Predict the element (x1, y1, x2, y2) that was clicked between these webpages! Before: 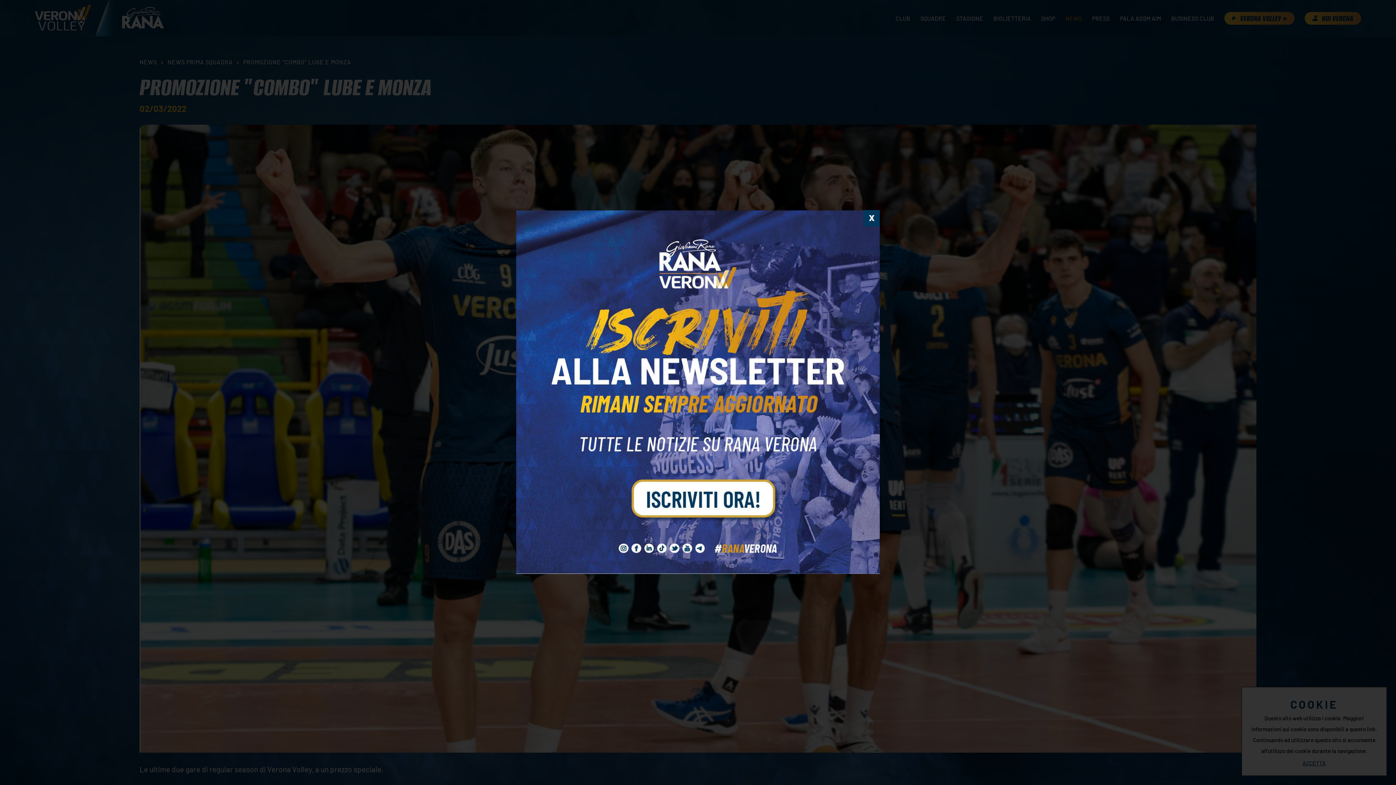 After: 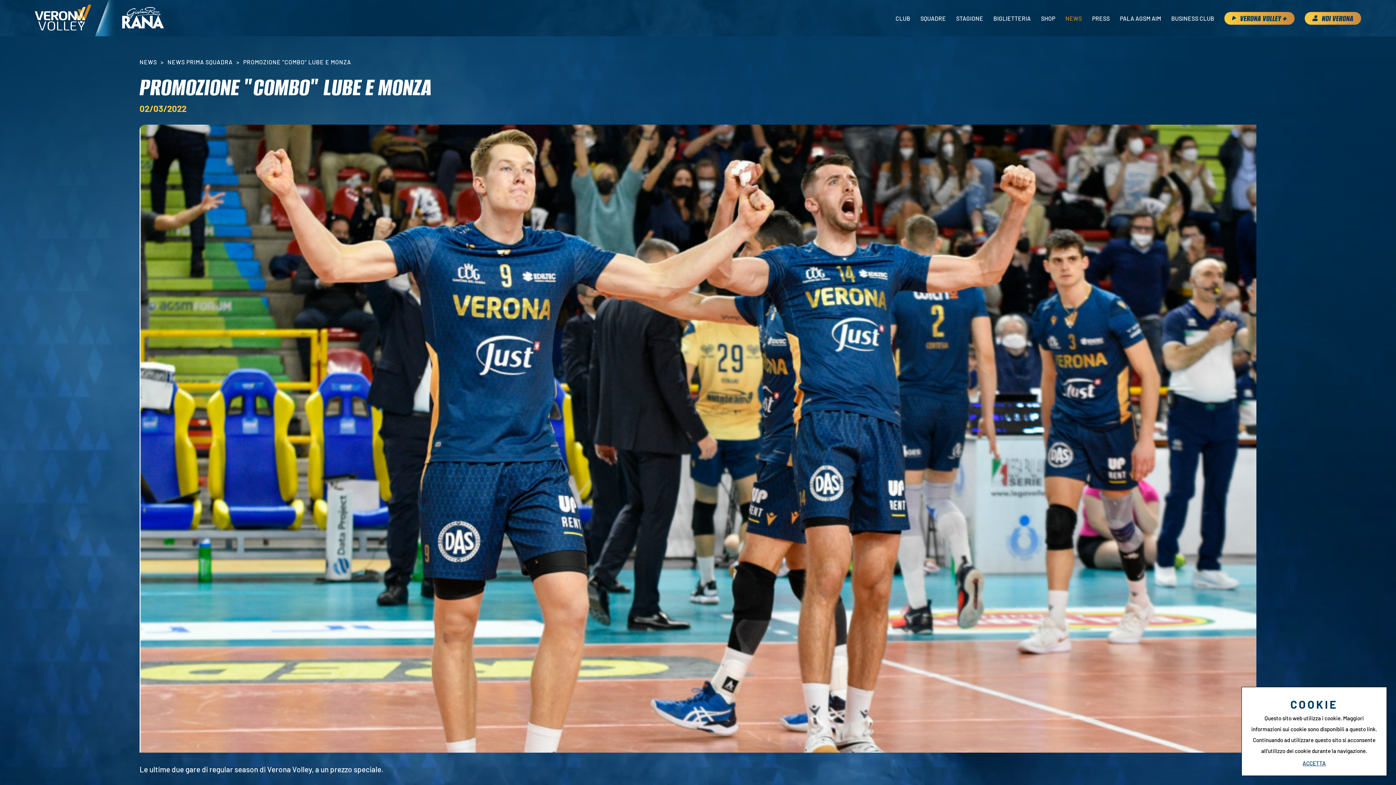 Action: bbox: (516, 210, 880, 575)